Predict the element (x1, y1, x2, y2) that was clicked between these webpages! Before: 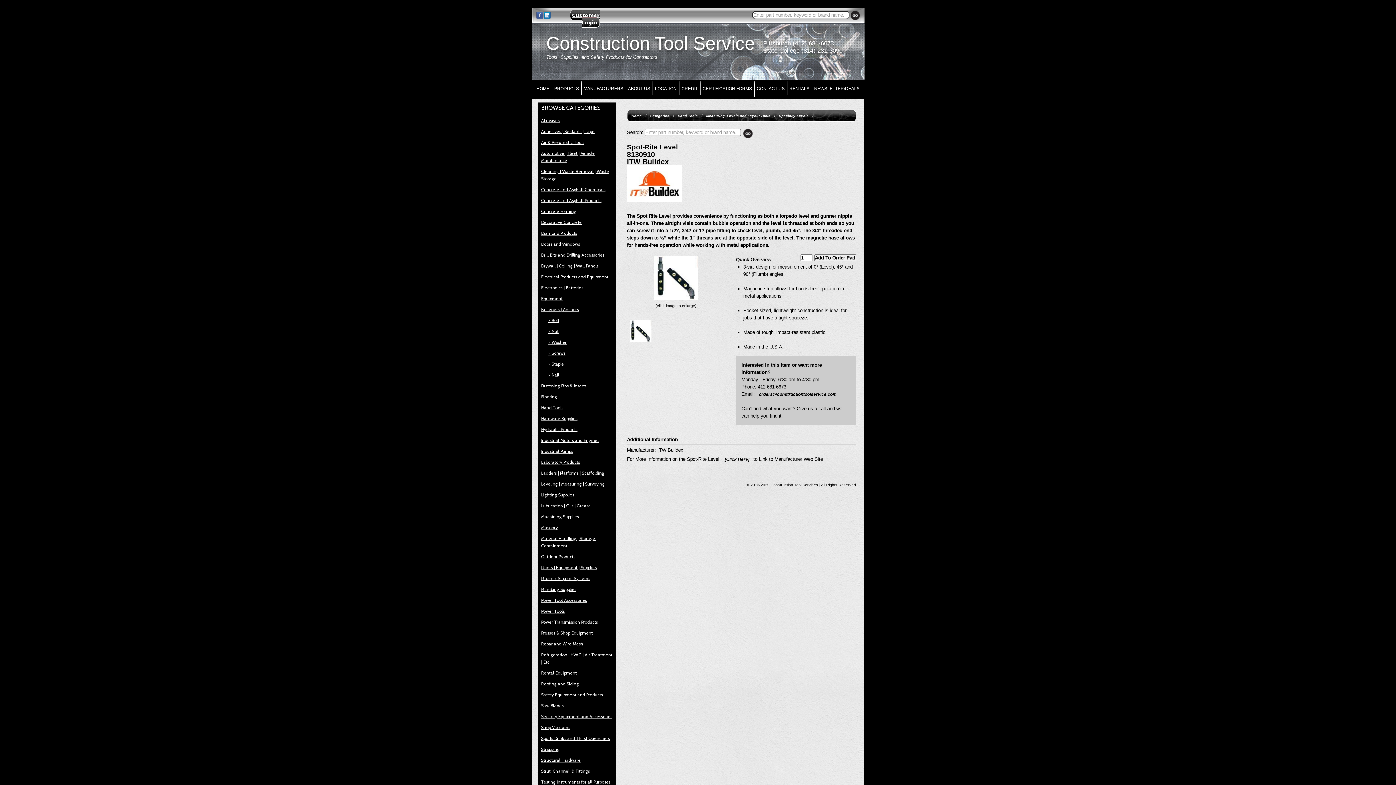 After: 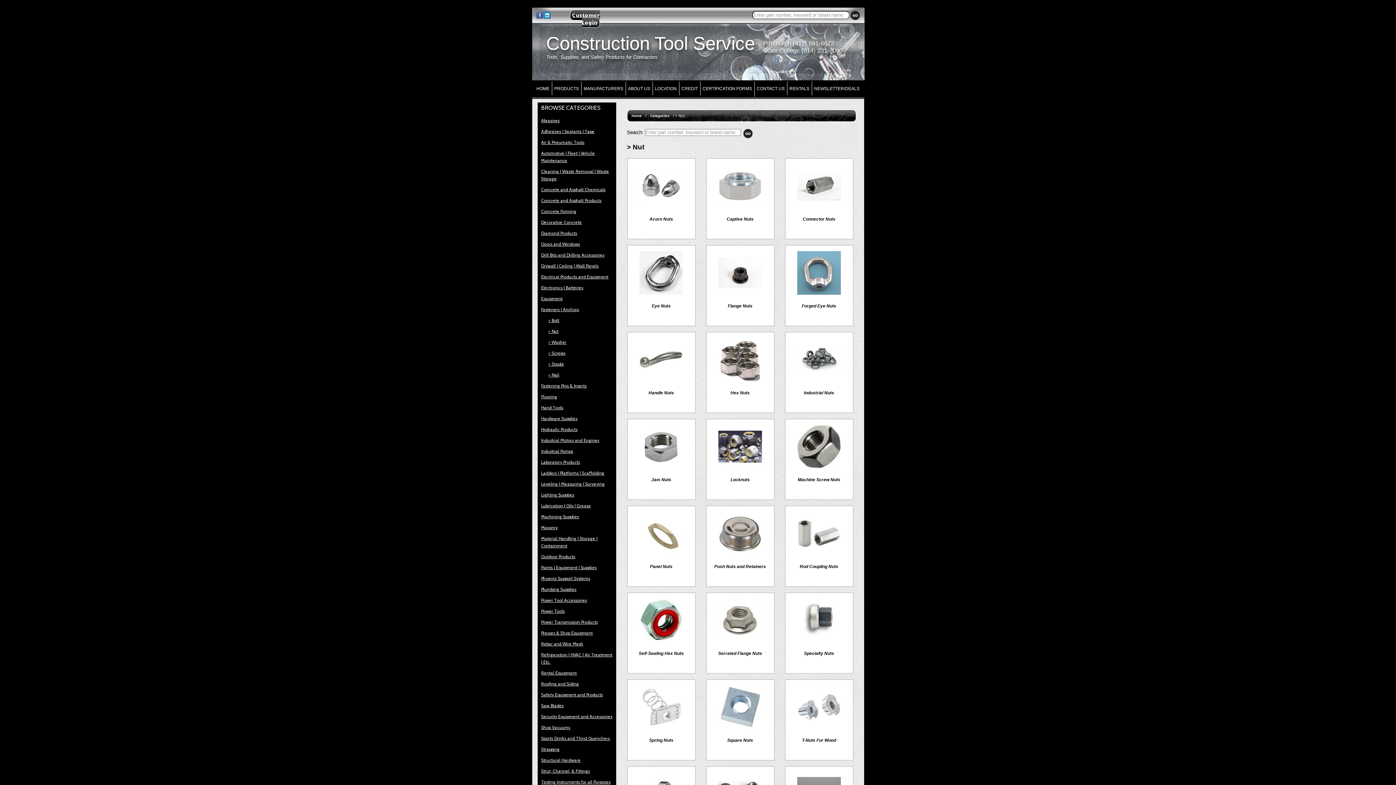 Action: label: > Nut bbox: (541, 328, 558, 334)